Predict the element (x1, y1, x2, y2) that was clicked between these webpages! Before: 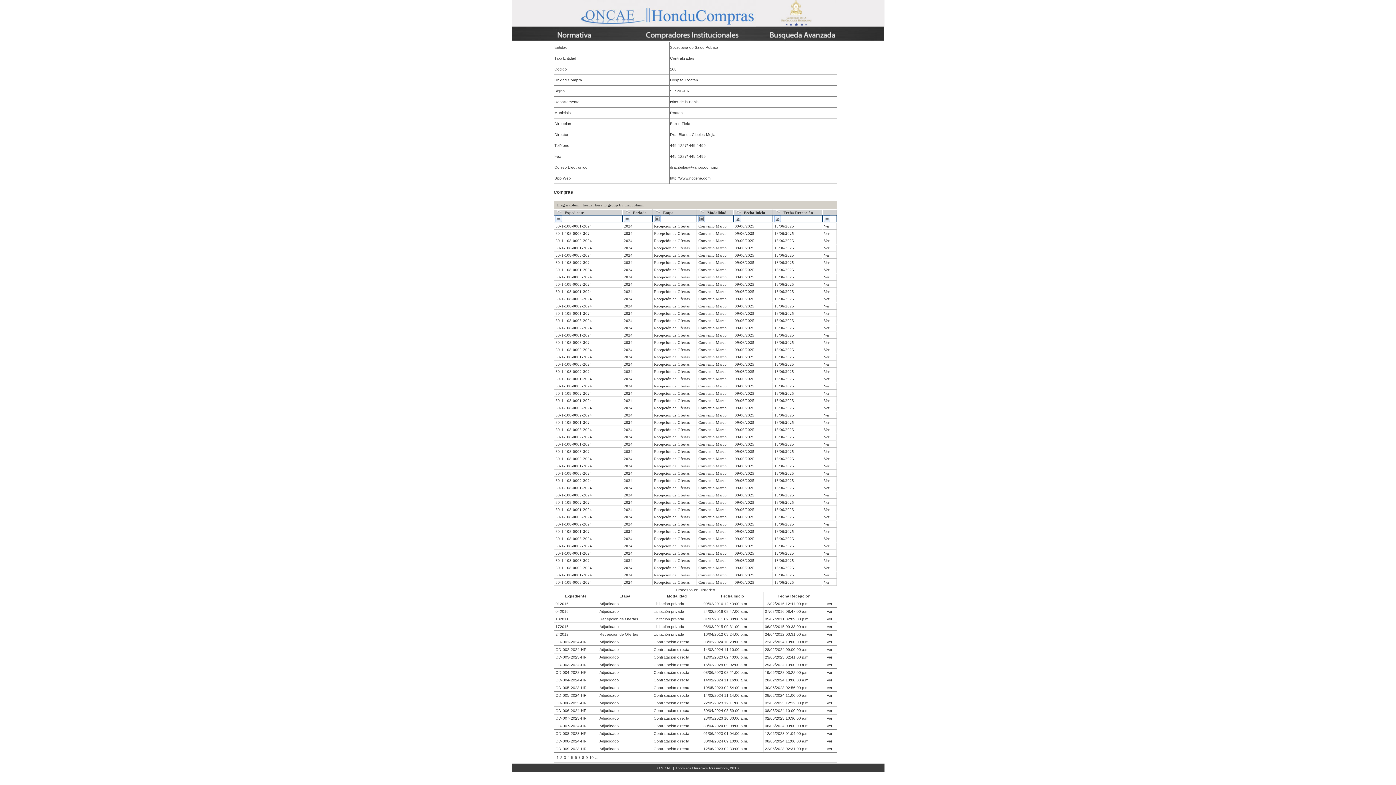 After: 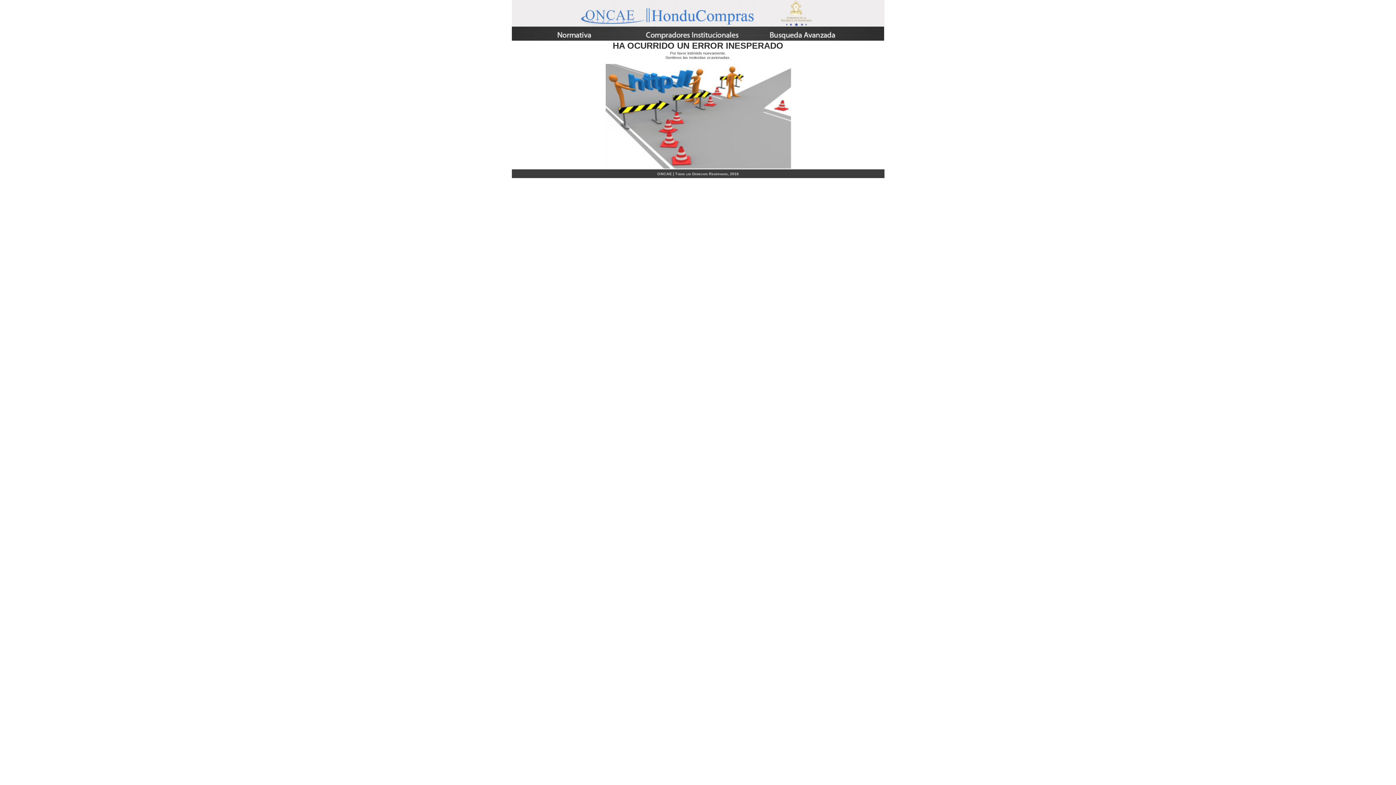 Action: label: Ver bbox: (824, 442, 829, 446)